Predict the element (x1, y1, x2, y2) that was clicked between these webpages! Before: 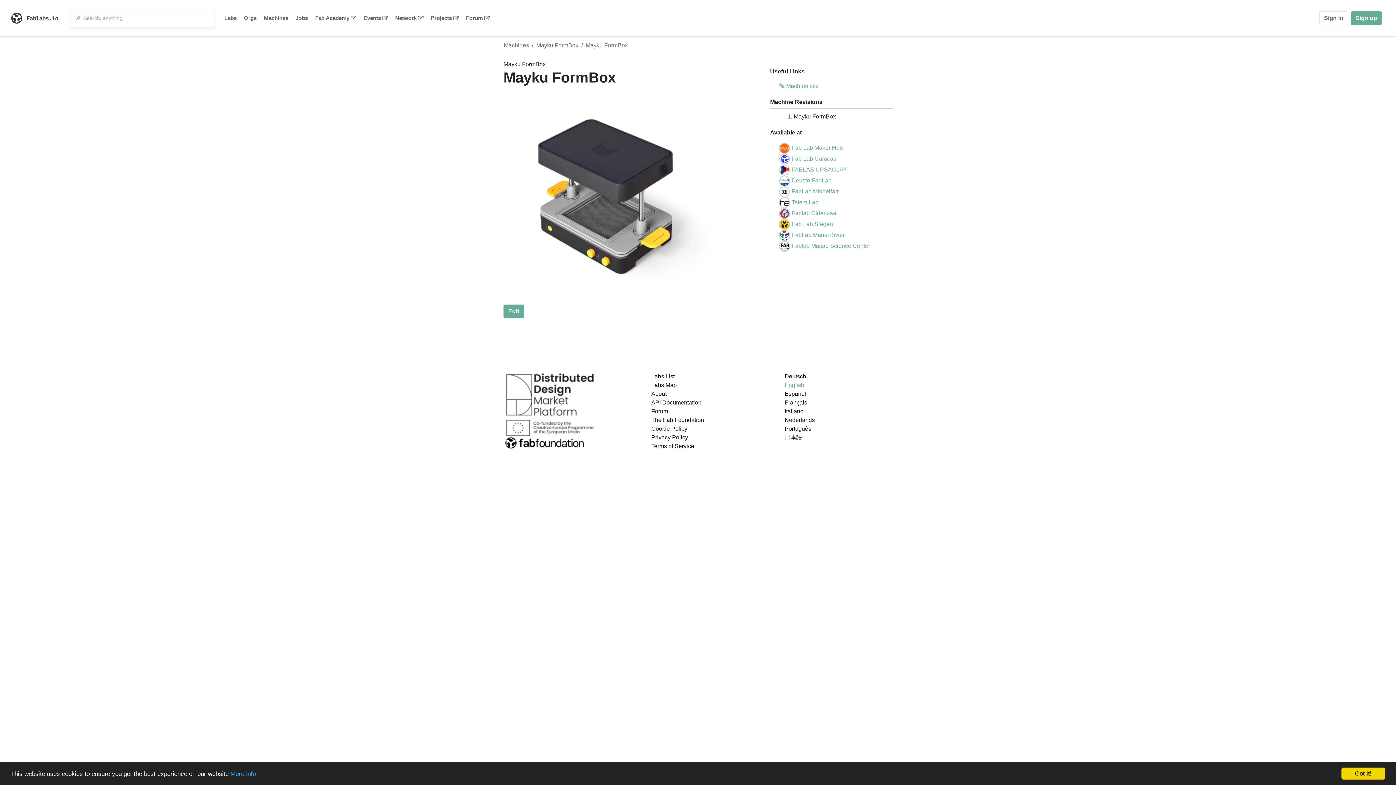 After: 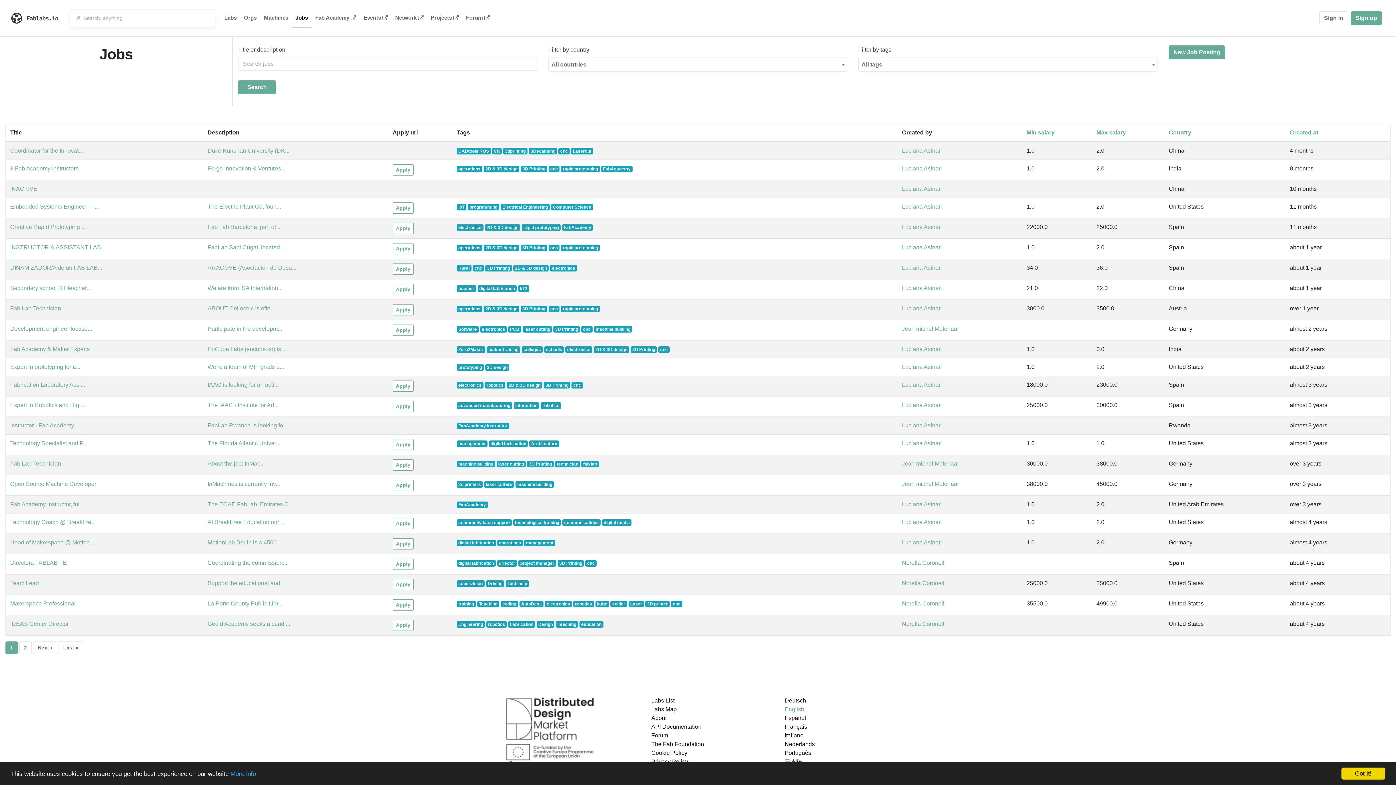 Action: bbox: (292, 9, 311, 27) label: Jobs